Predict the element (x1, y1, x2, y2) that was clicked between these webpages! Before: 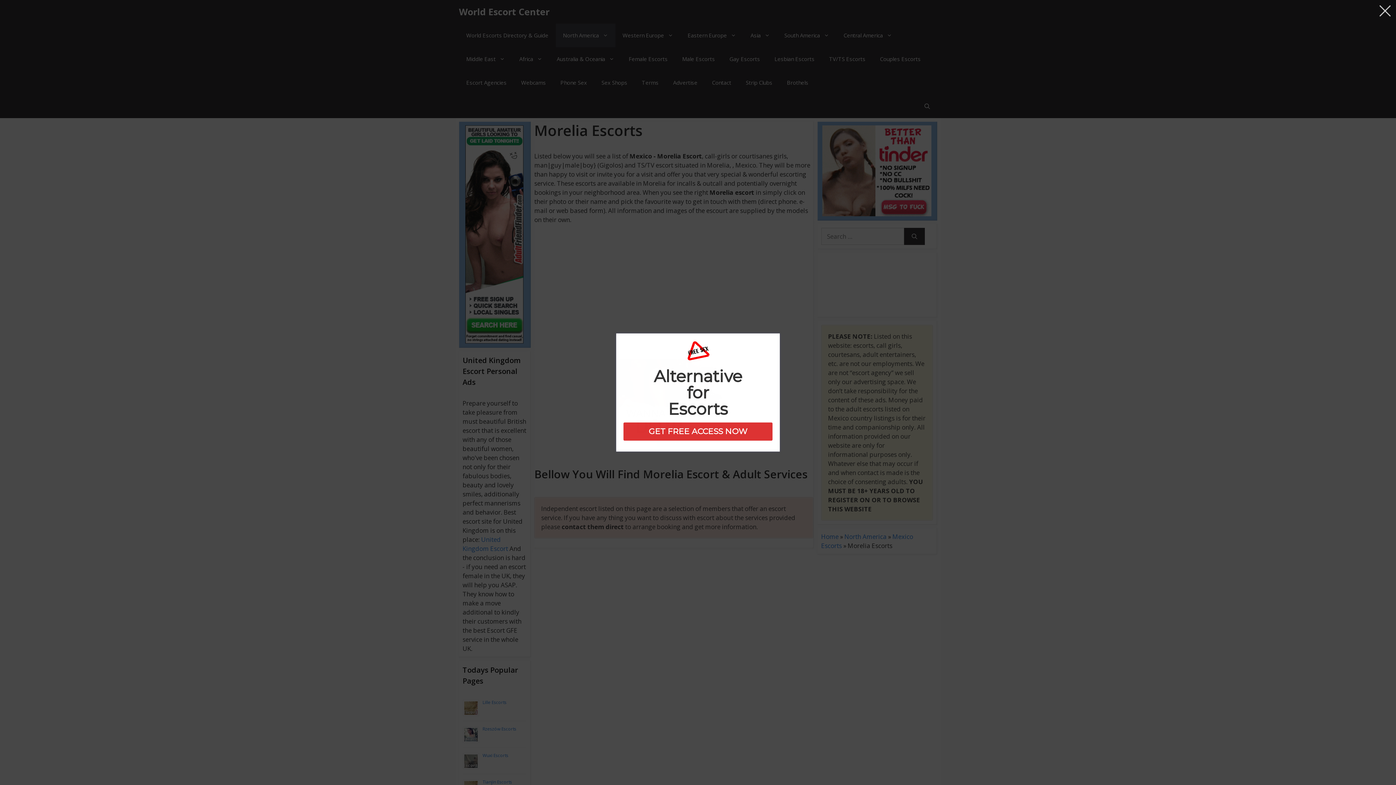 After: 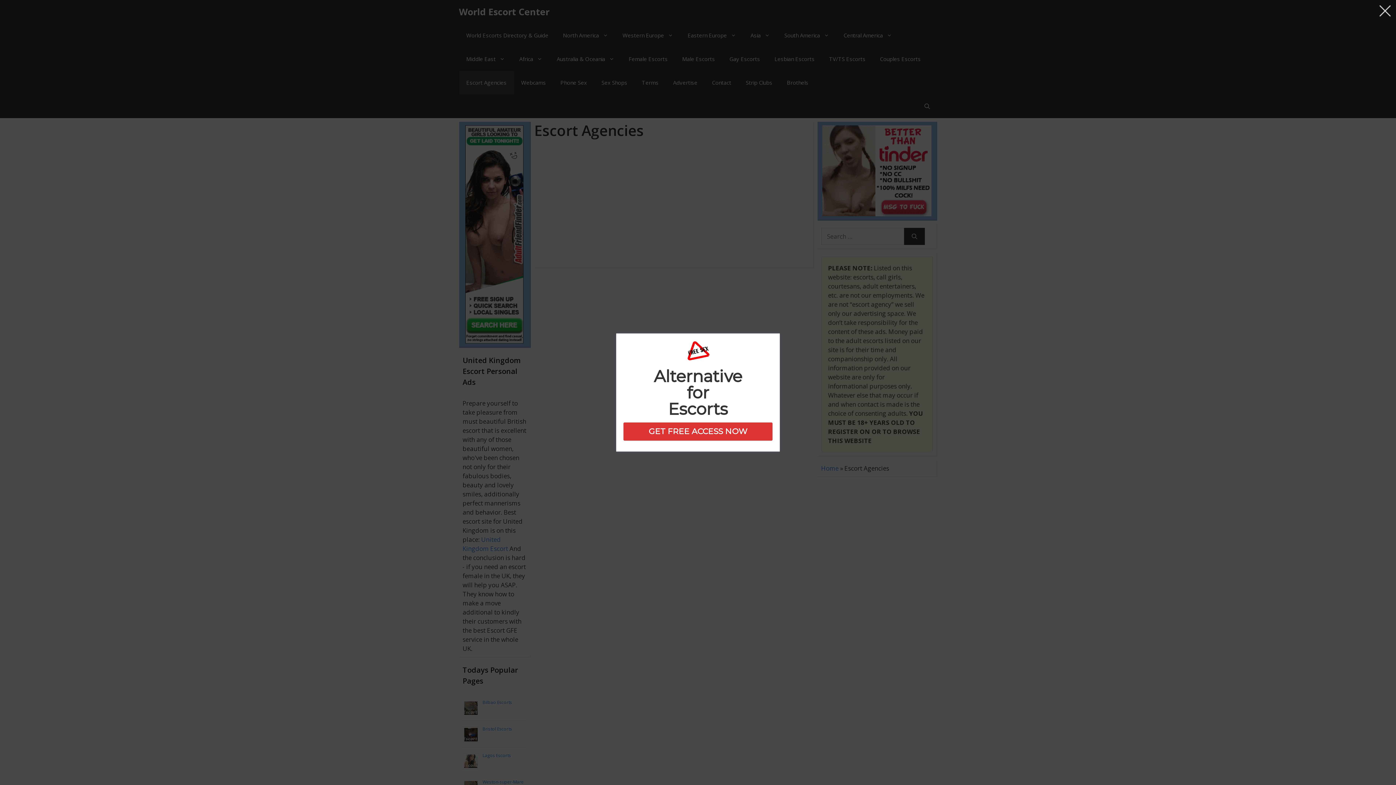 Action: label: Escort Agencies bbox: (459, 70, 514, 94)